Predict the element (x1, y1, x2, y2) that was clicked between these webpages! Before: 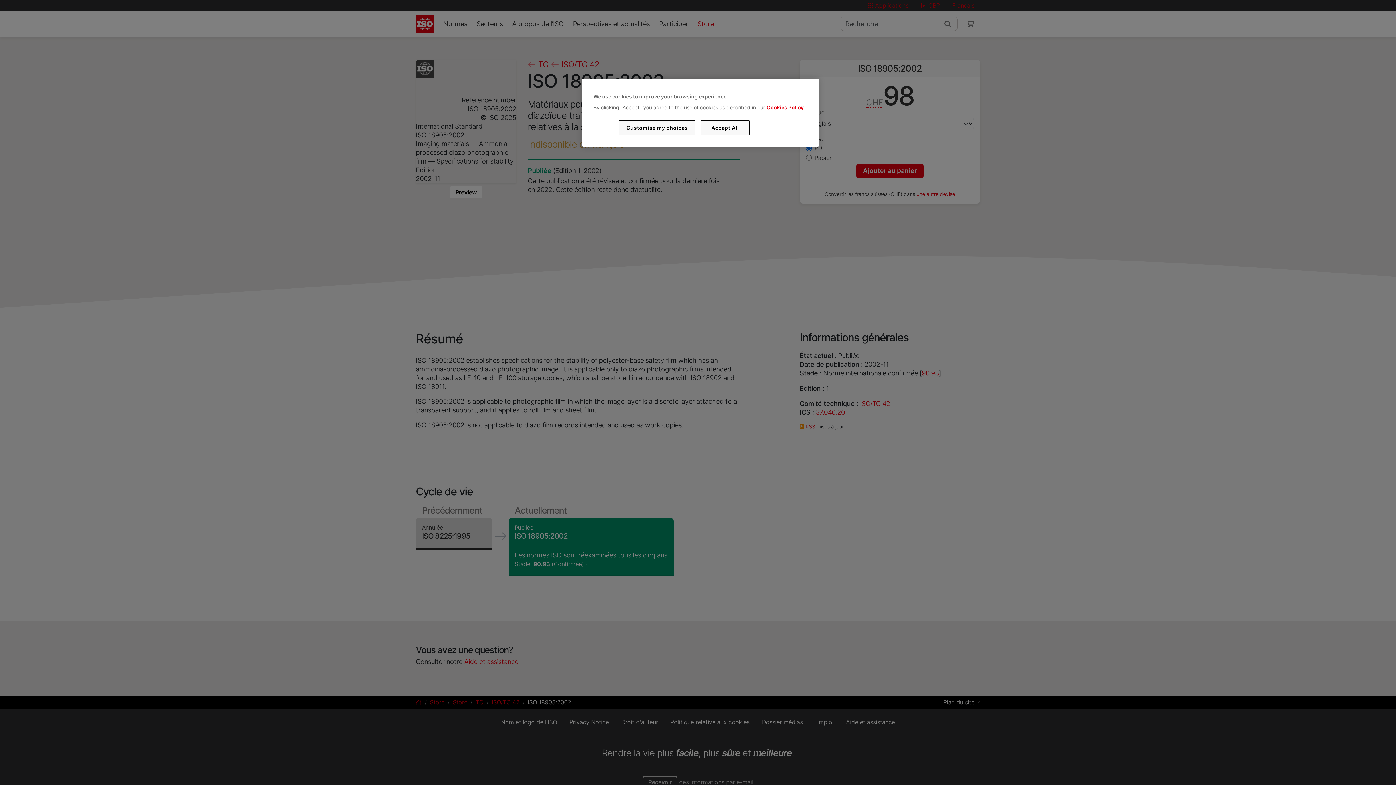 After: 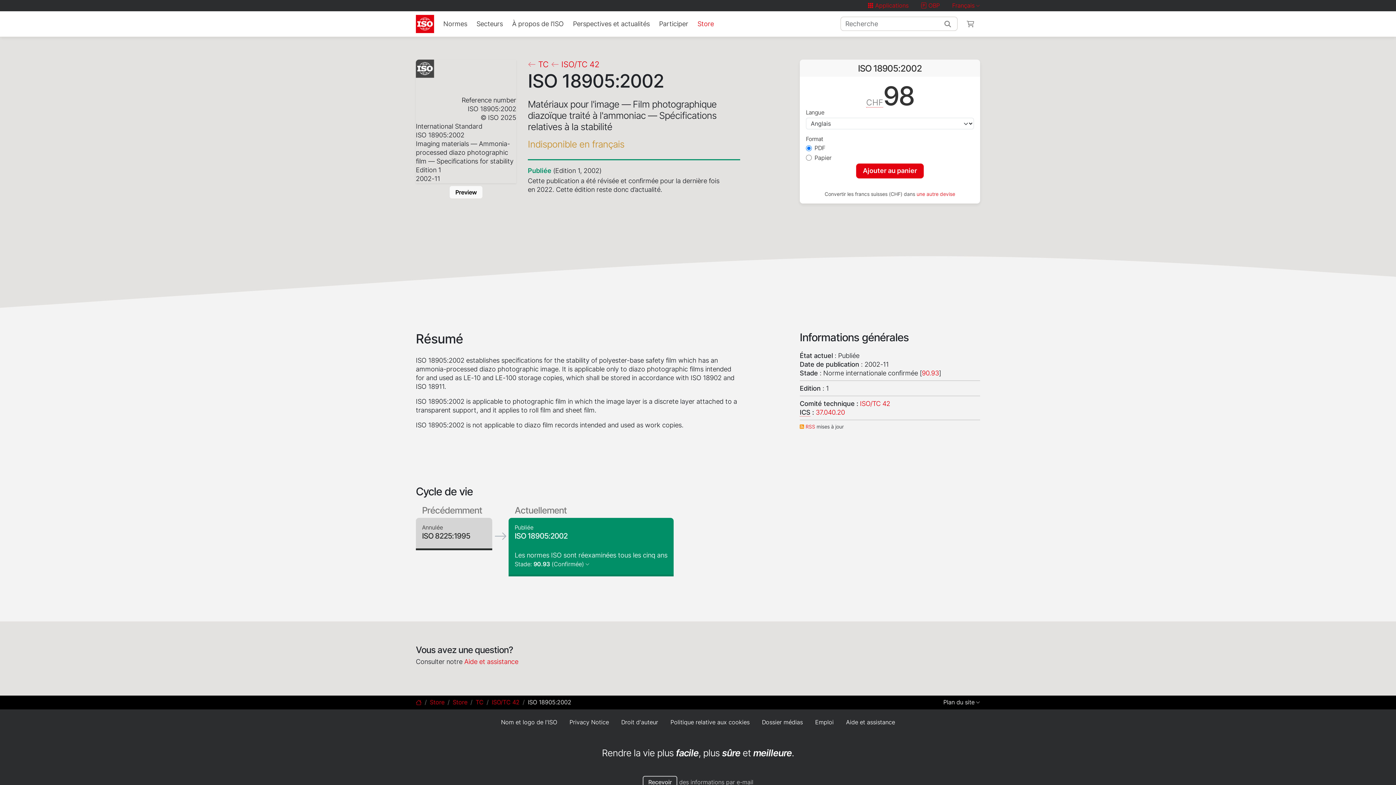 Action: bbox: (700, 120, 749, 135) label: Accept All